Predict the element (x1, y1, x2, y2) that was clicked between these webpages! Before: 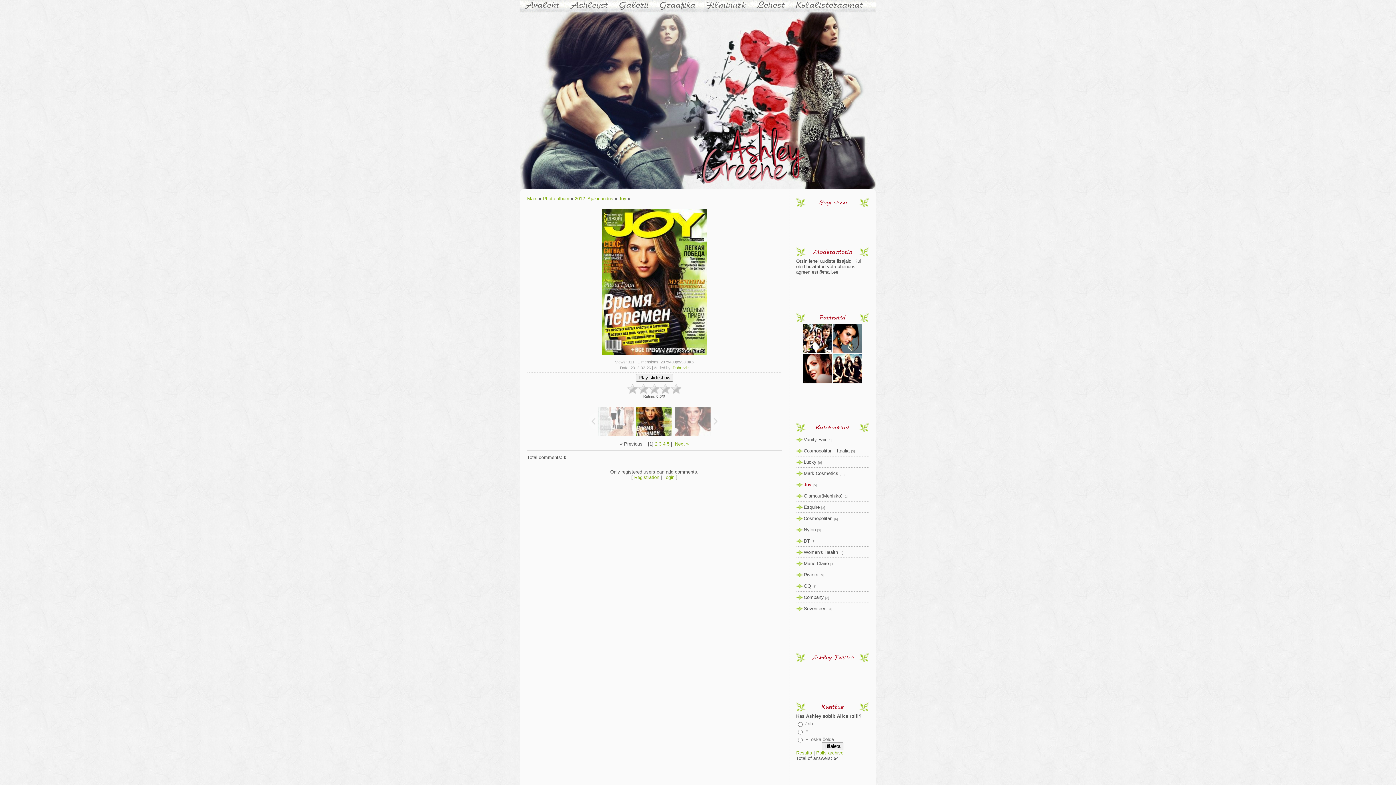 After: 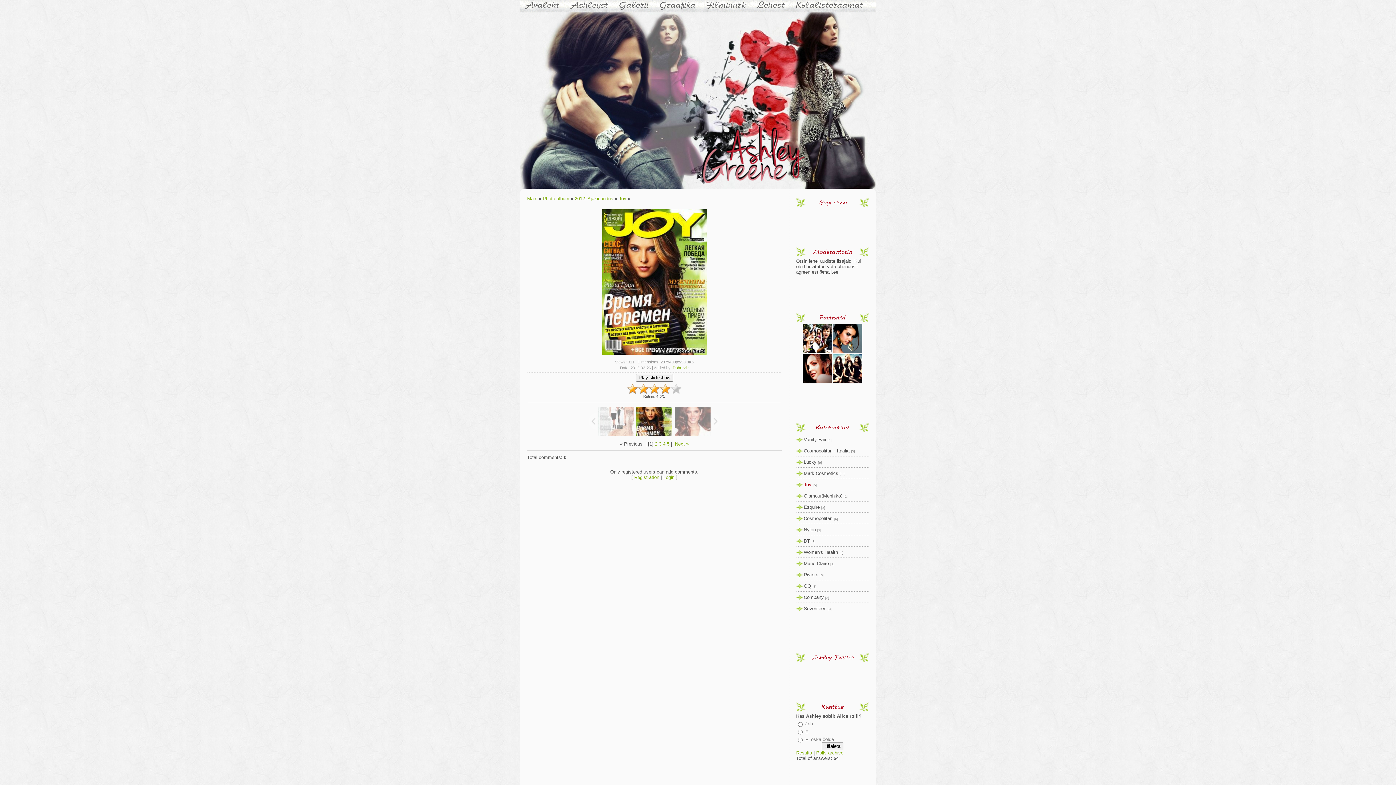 Action: bbox: (659, 383, 670, 394) label: 4